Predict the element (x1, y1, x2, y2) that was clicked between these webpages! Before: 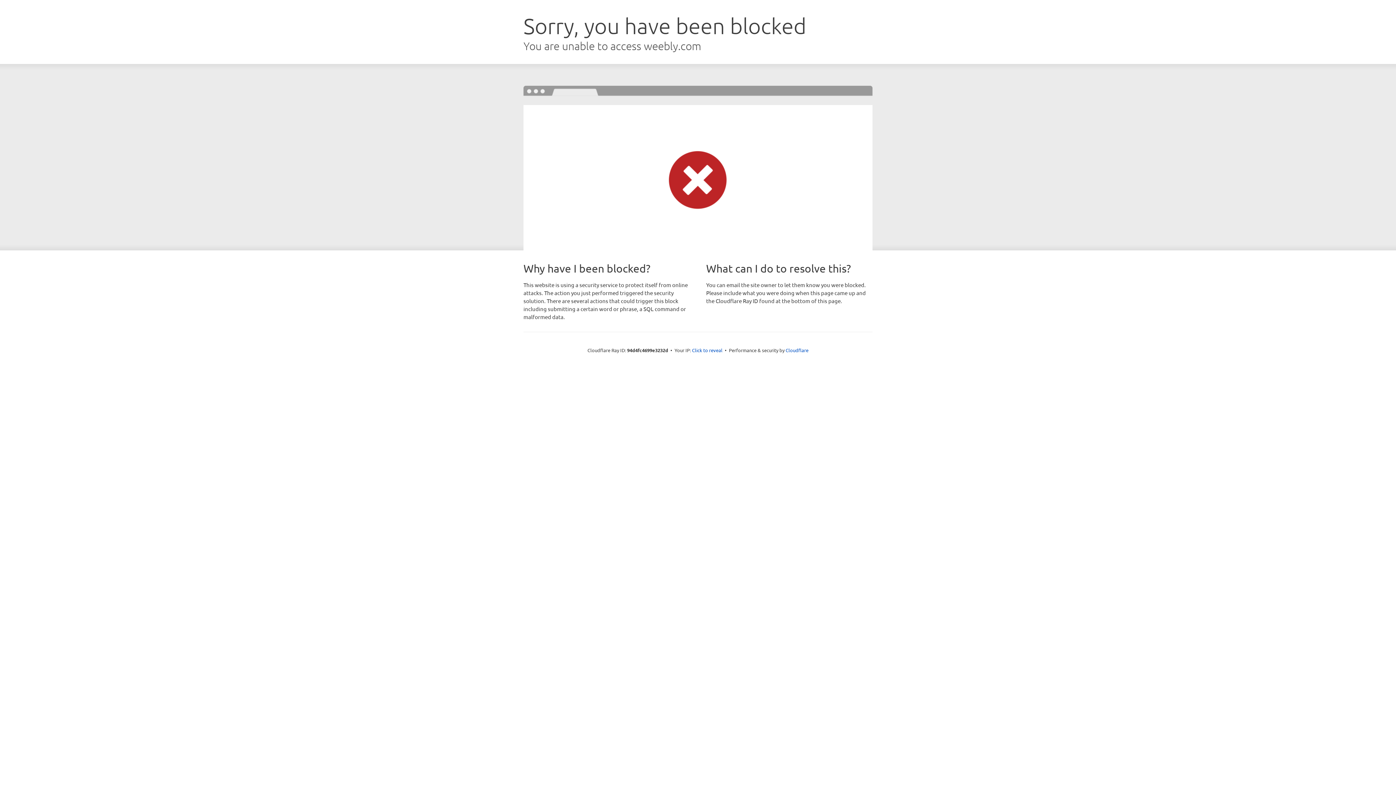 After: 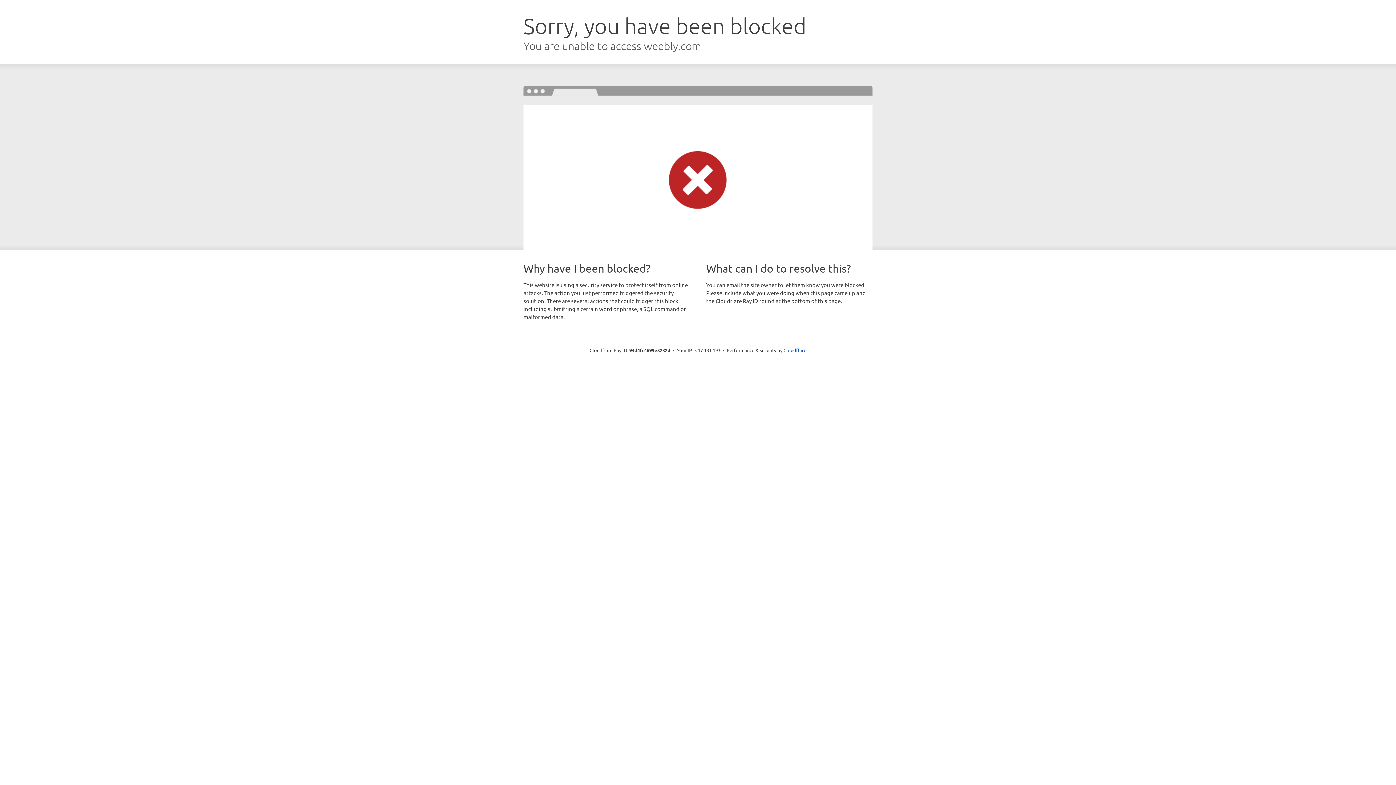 Action: label: Click to reveal bbox: (692, 346, 722, 353)